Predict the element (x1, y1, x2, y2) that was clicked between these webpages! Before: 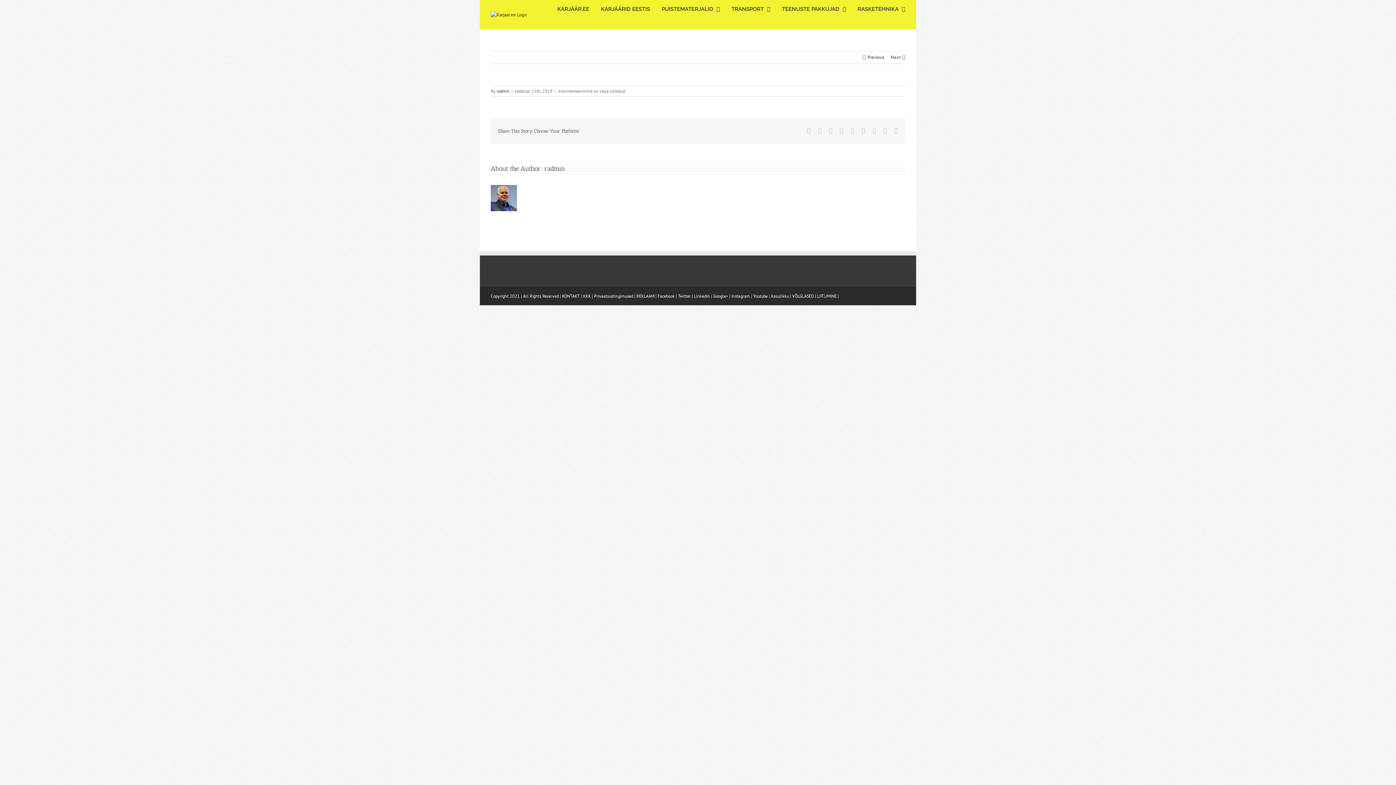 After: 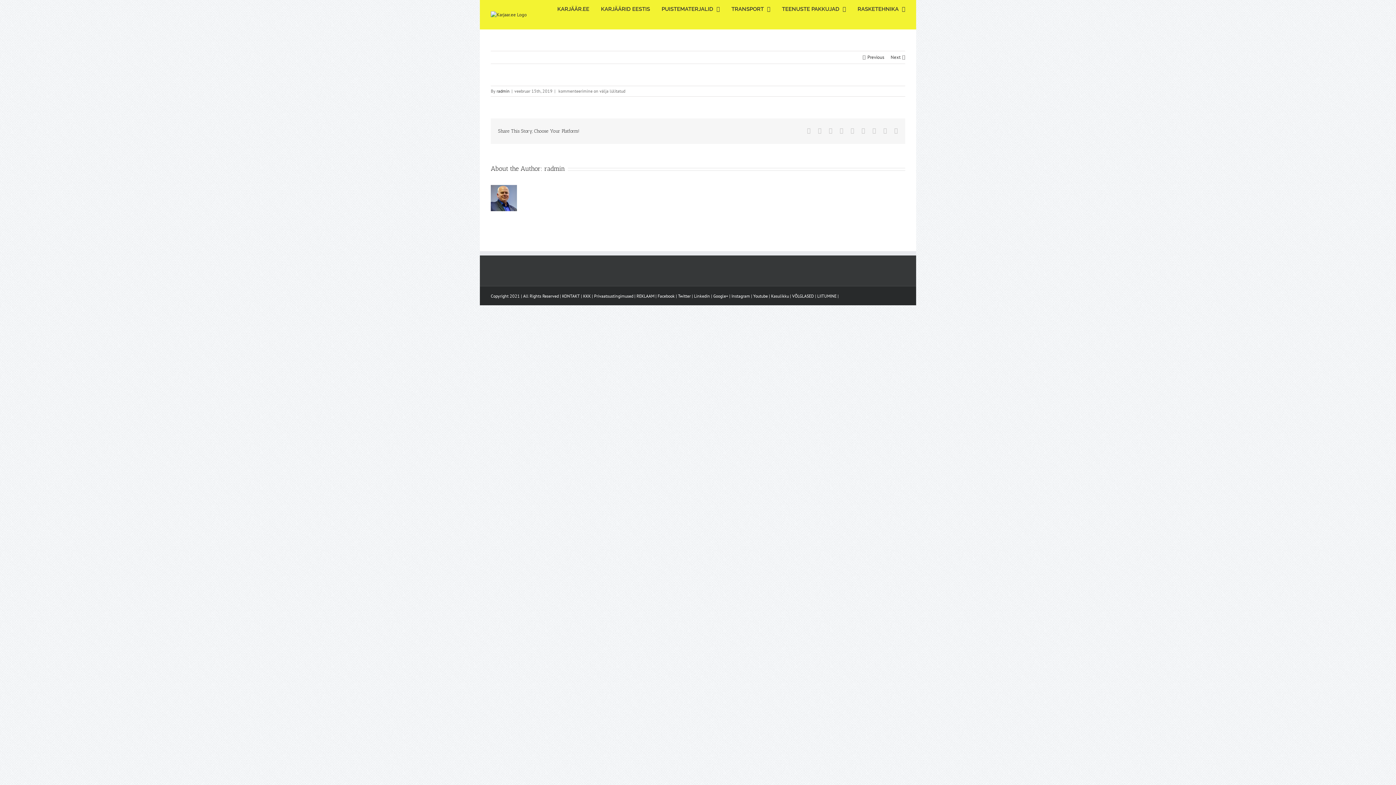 Action: bbox: (867, 51, 884, 63) label: Previous